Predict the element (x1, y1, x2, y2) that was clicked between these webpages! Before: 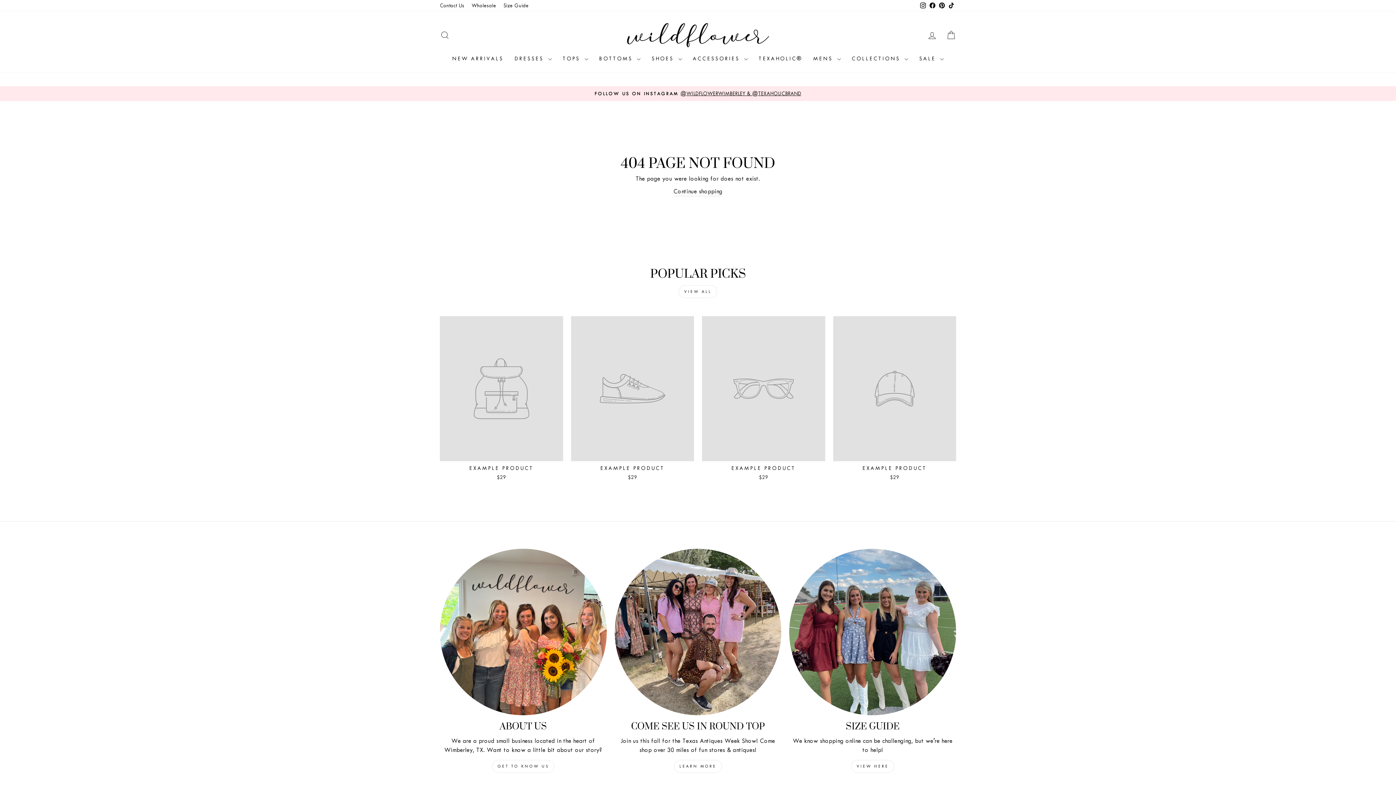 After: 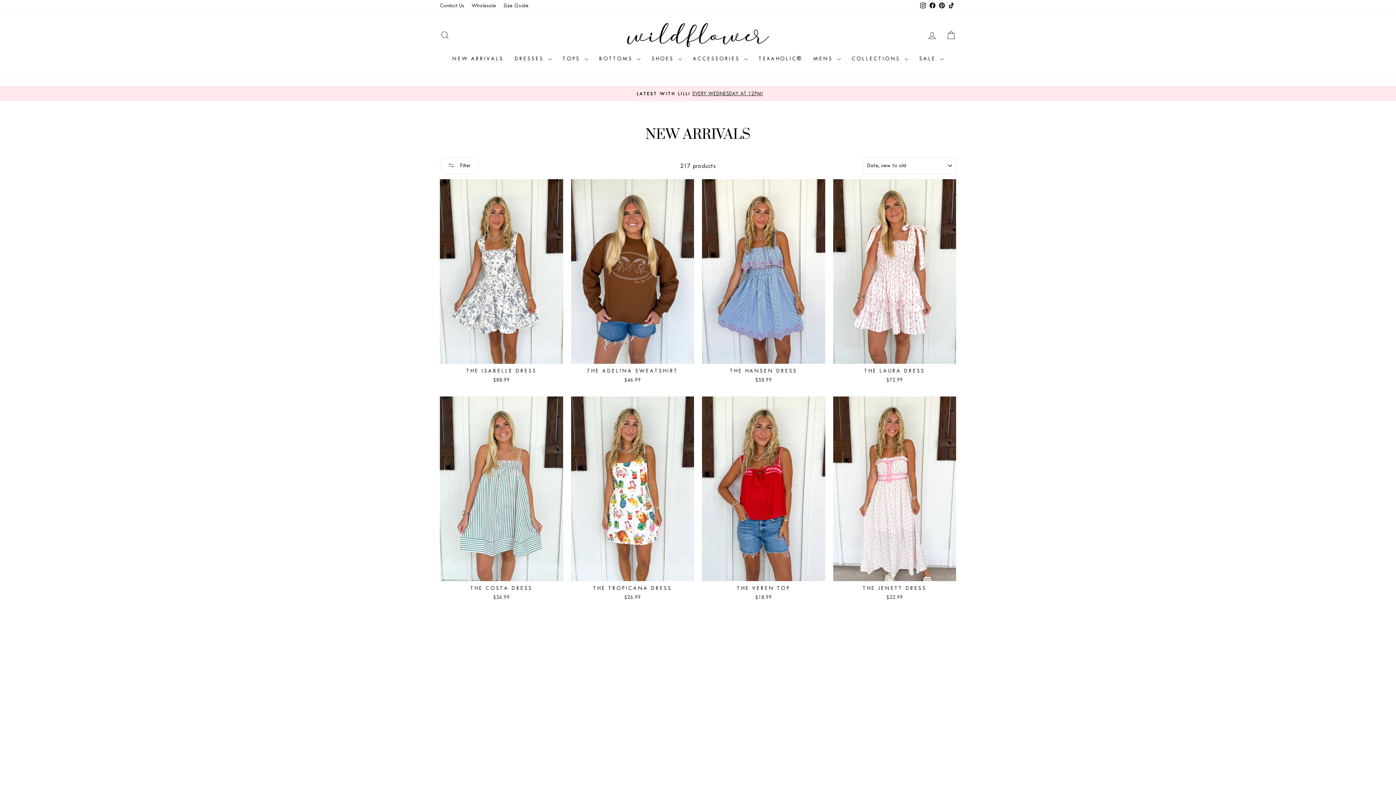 Action: label: NEW ARRIVALS bbox: (446, 52, 509, 65)